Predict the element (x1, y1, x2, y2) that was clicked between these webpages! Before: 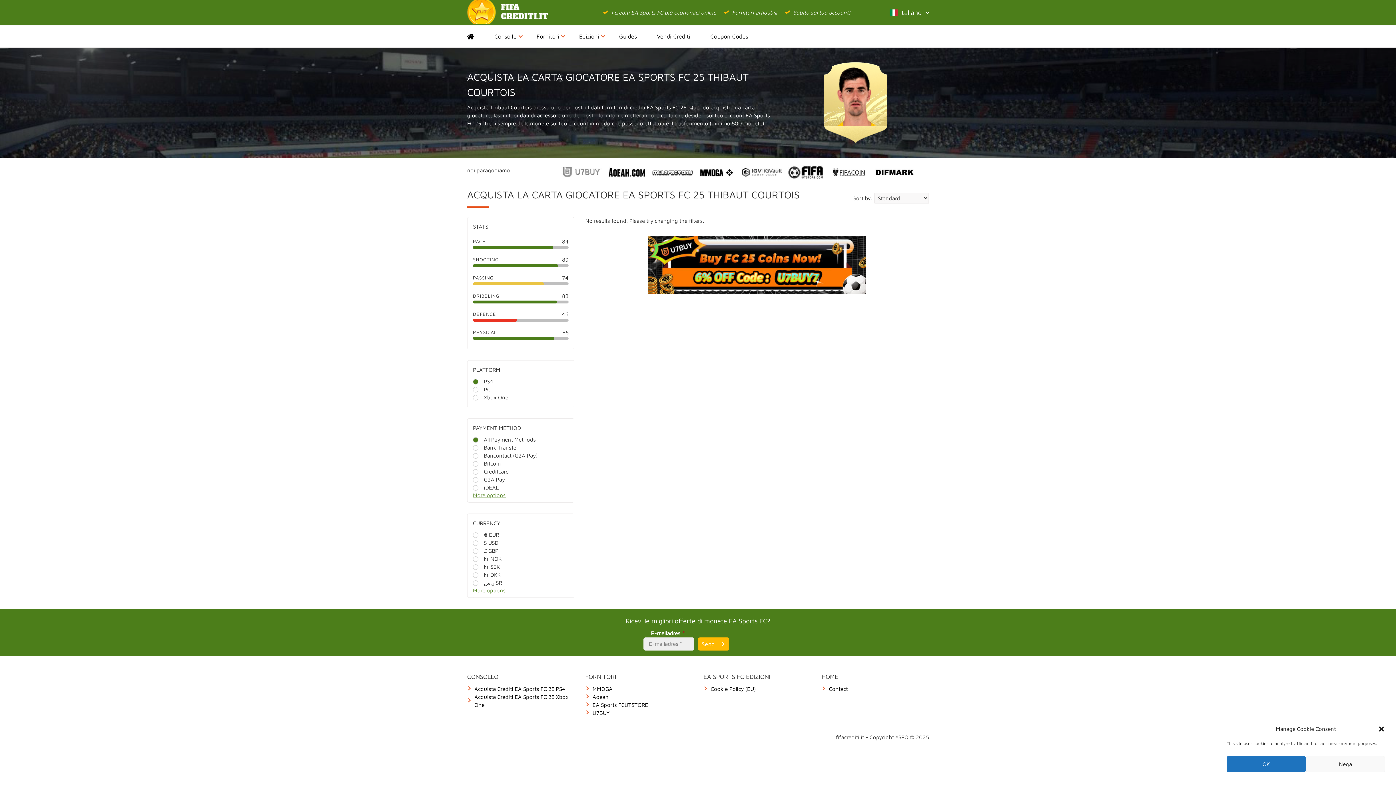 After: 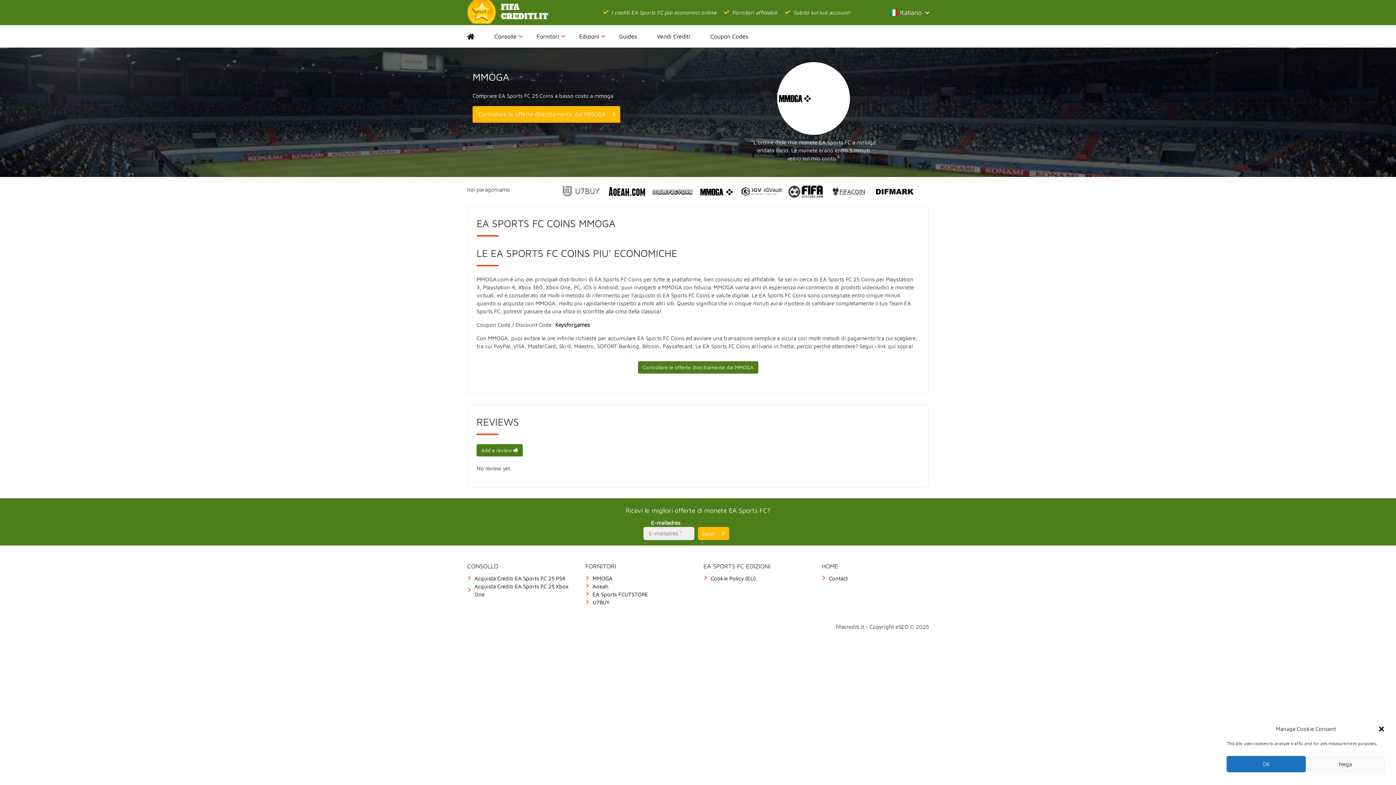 Action: bbox: (695, 168, 739, 174)